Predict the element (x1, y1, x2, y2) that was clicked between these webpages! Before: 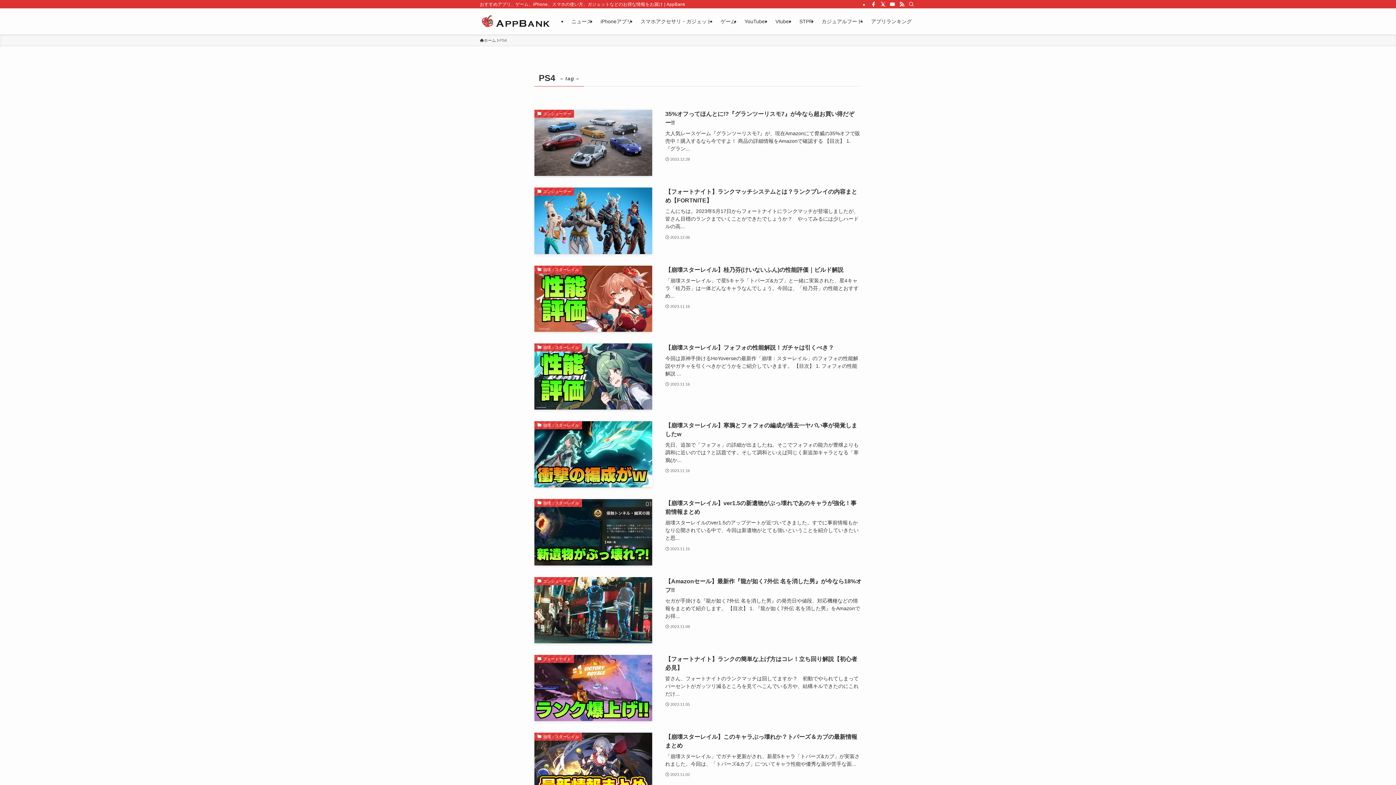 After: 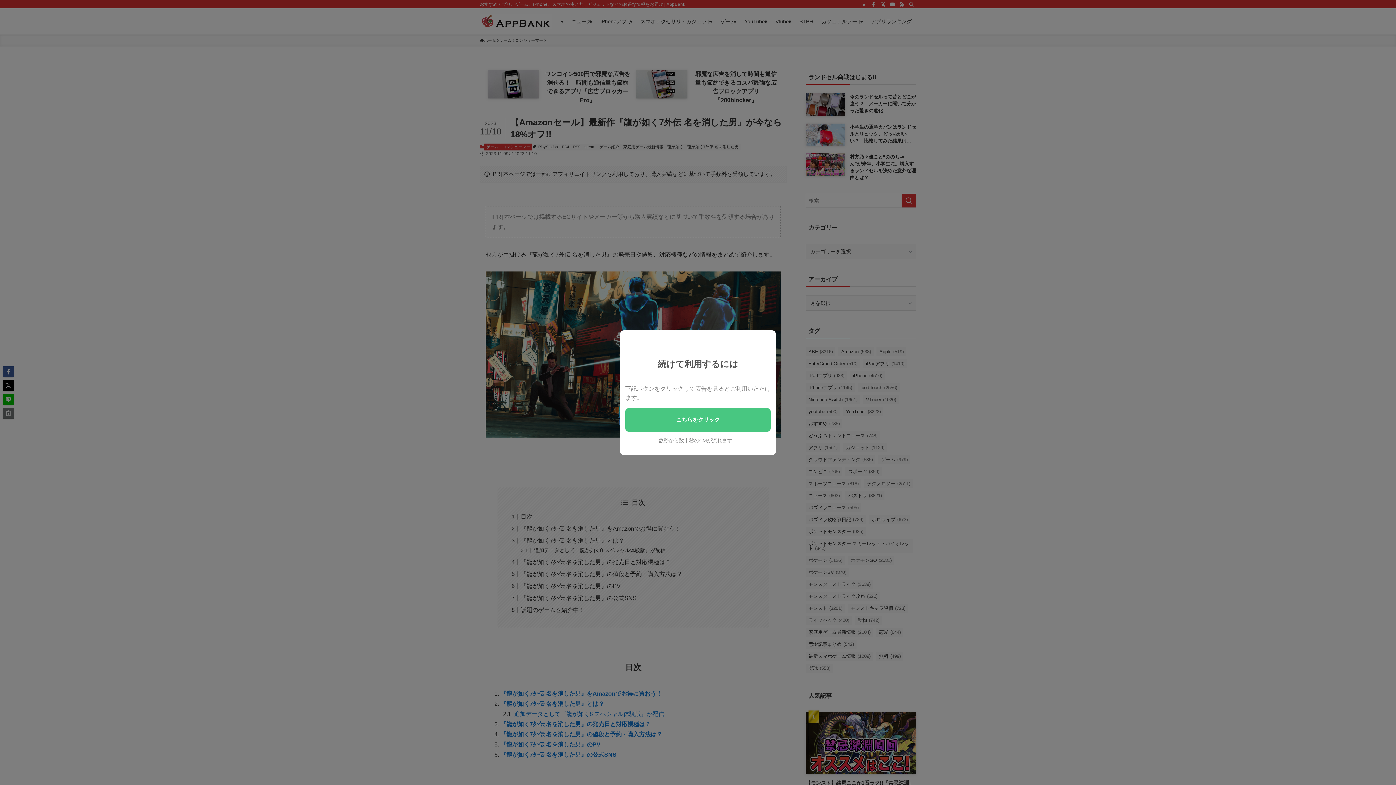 Action: bbox: (534, 577, 861, 643) label: コンシューマー
【Amazonセール】最新作『龍が如く7外伝 名を消した男』が今なら18%オフ!!
セガが手掛ける『龍が如く7外伝 名を消した男』の発売日や値段、対応機種などの情報をまとめて紹介します。 【目次】 1. 『龍が如く7外伝 名を消した男』をAmazonでお得...
2023.11.09